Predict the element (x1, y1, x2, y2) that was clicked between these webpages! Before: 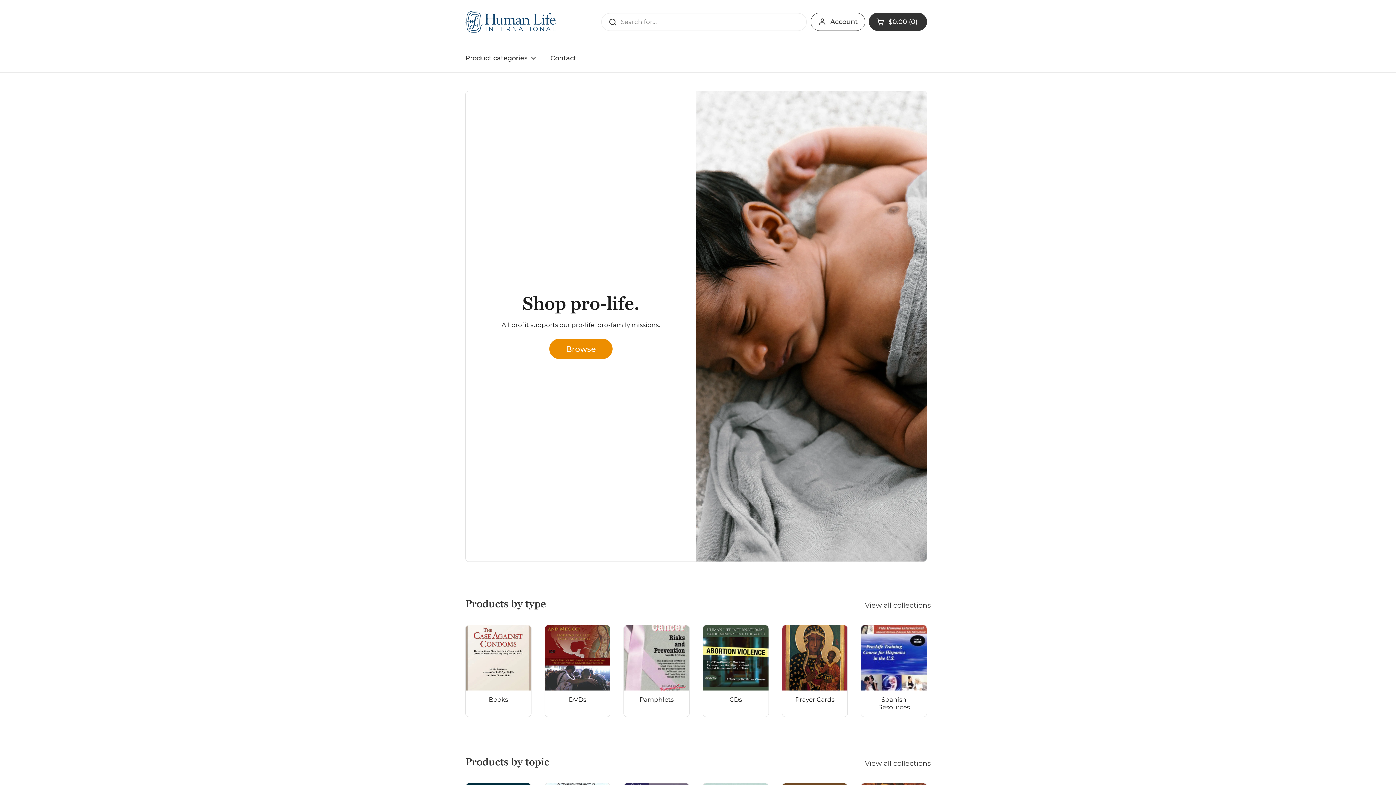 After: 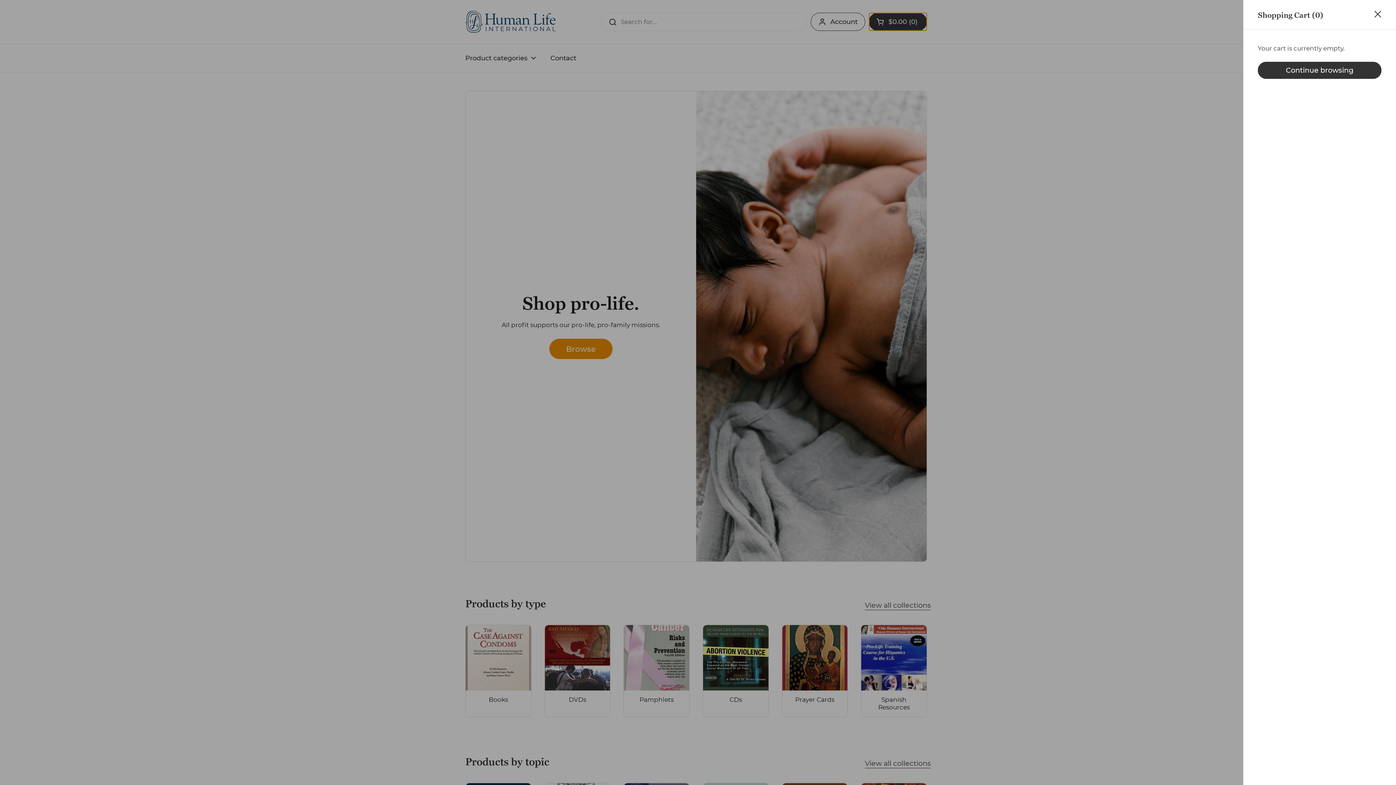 Action: bbox: (869, 12, 927, 30) label: Open cart
$0.00
0